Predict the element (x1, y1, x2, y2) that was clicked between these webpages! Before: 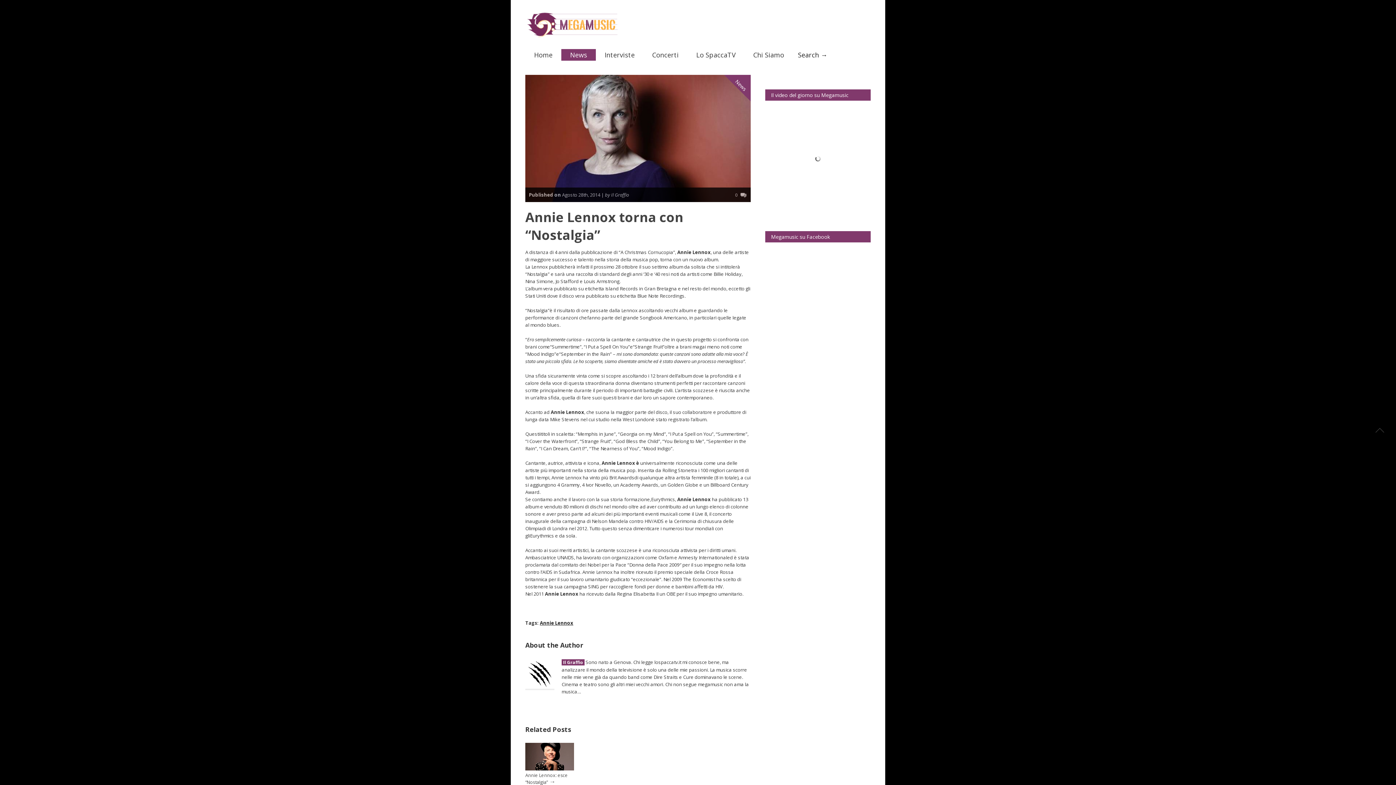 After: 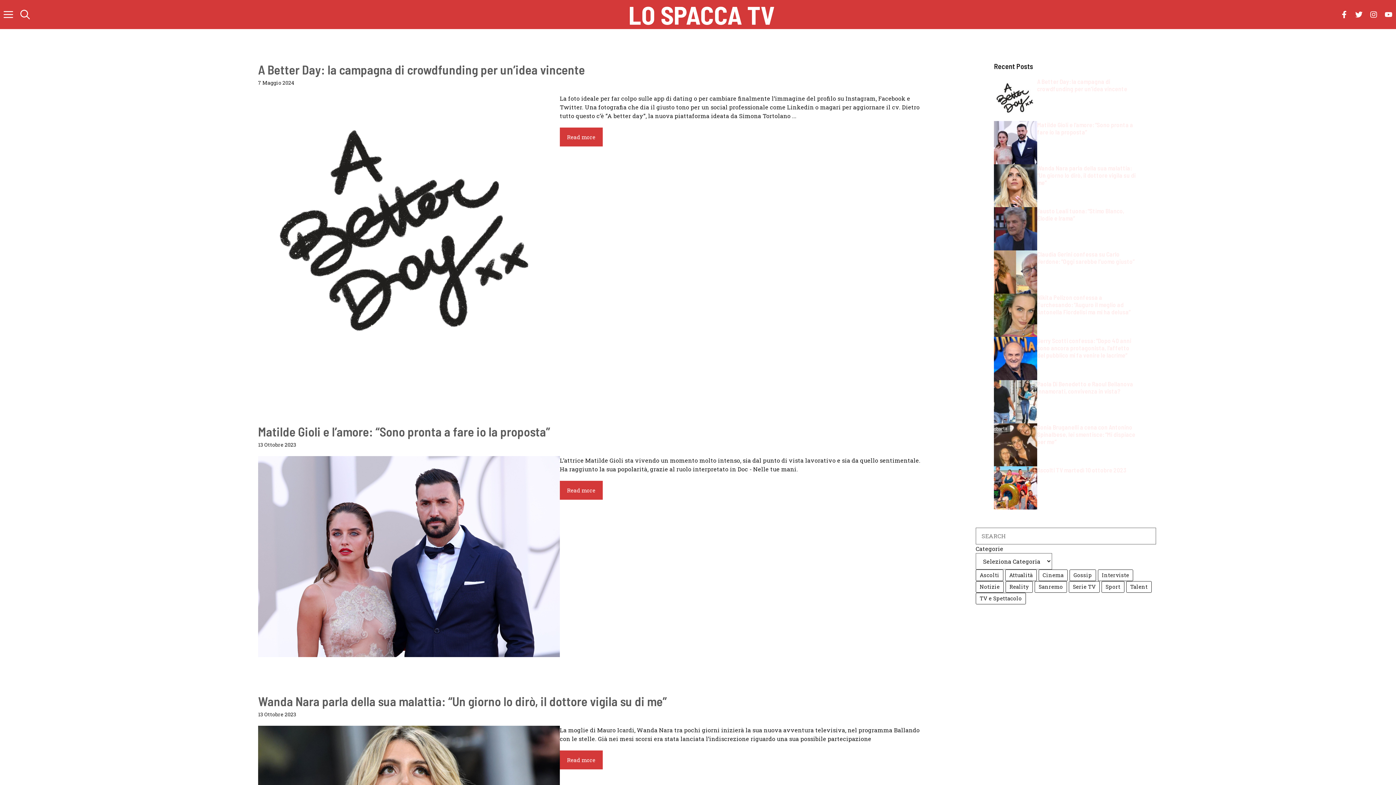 Action: label: Lo SpaccaTV bbox: (687, 49, 744, 60)